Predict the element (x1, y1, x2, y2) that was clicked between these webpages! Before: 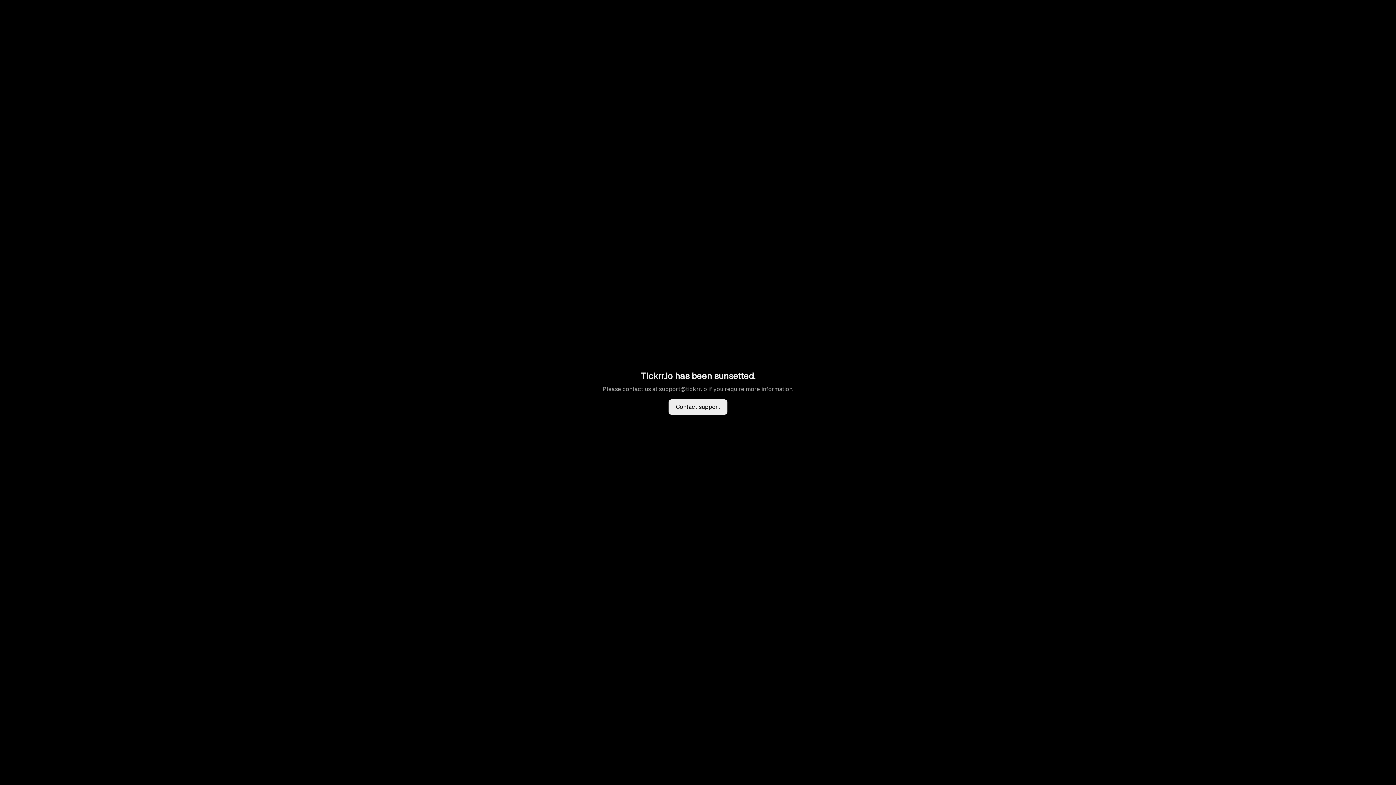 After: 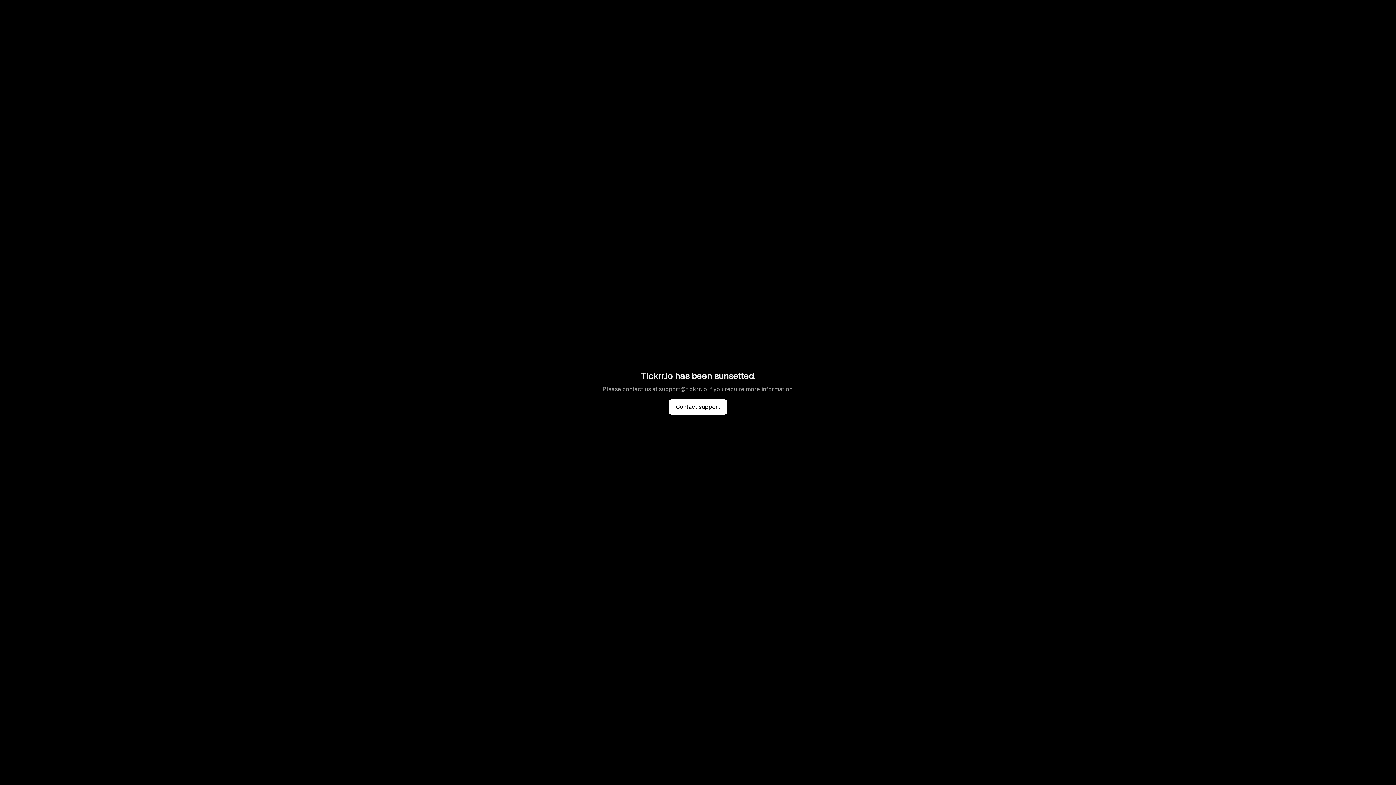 Action: bbox: (668, 399, 727, 414) label: Contact support